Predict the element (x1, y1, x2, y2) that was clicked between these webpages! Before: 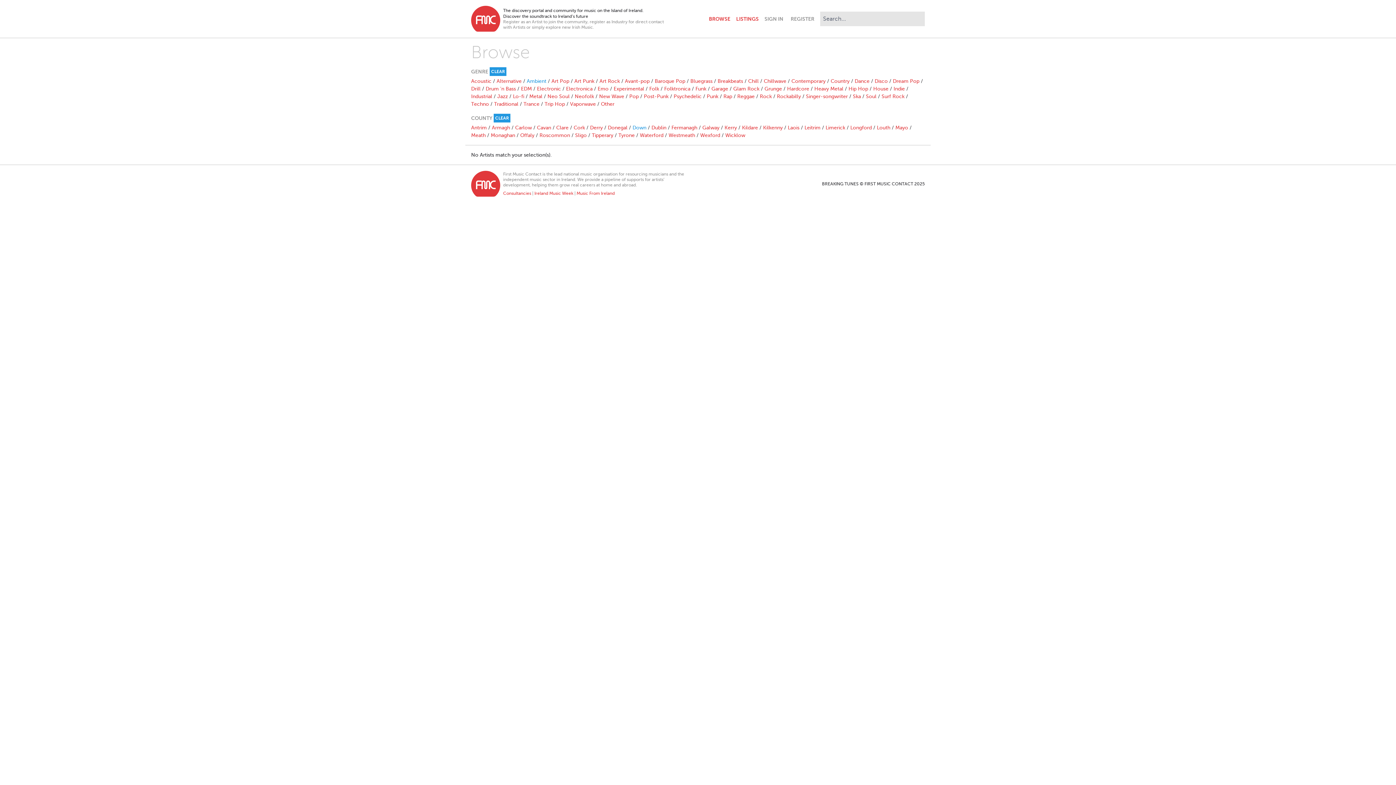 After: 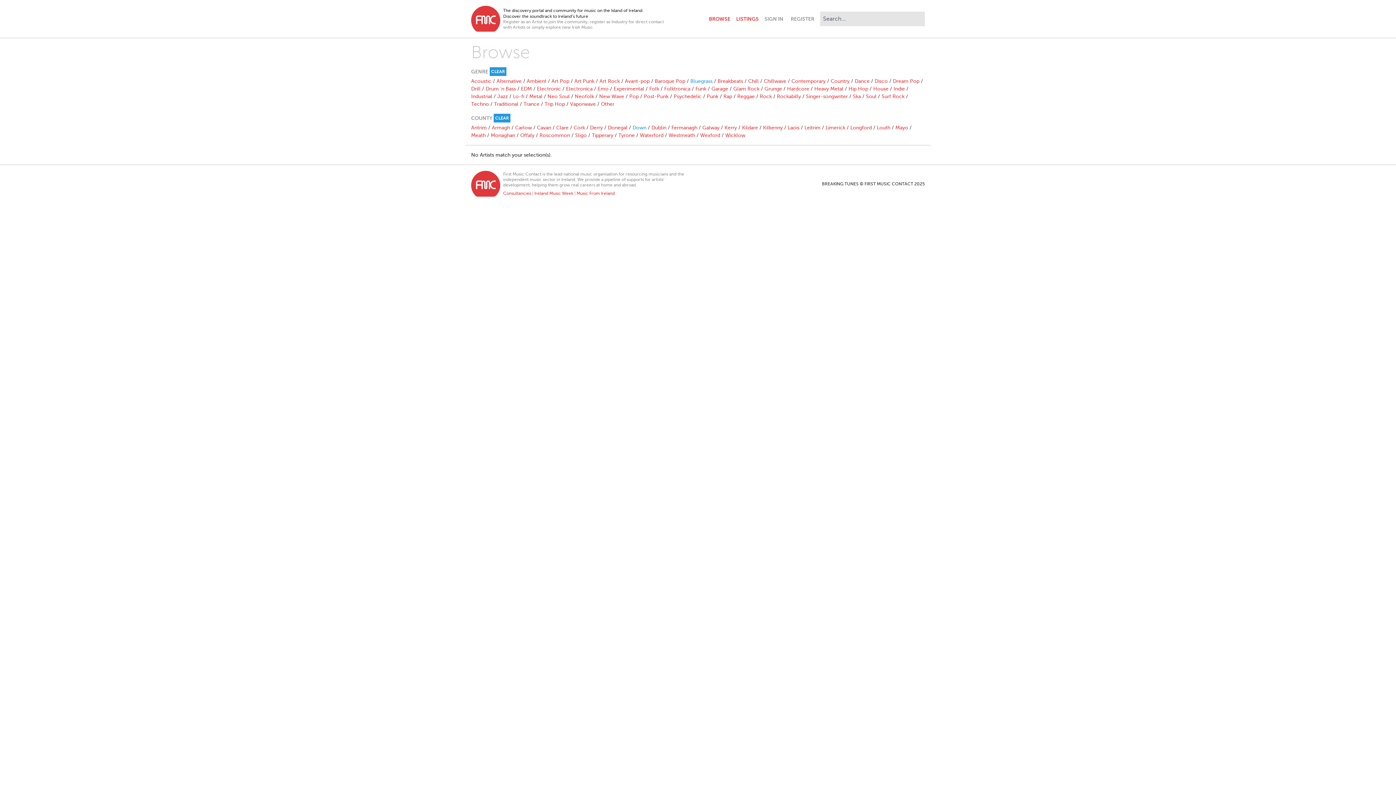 Action: label: Bluegrass bbox: (690, 78, 712, 84)